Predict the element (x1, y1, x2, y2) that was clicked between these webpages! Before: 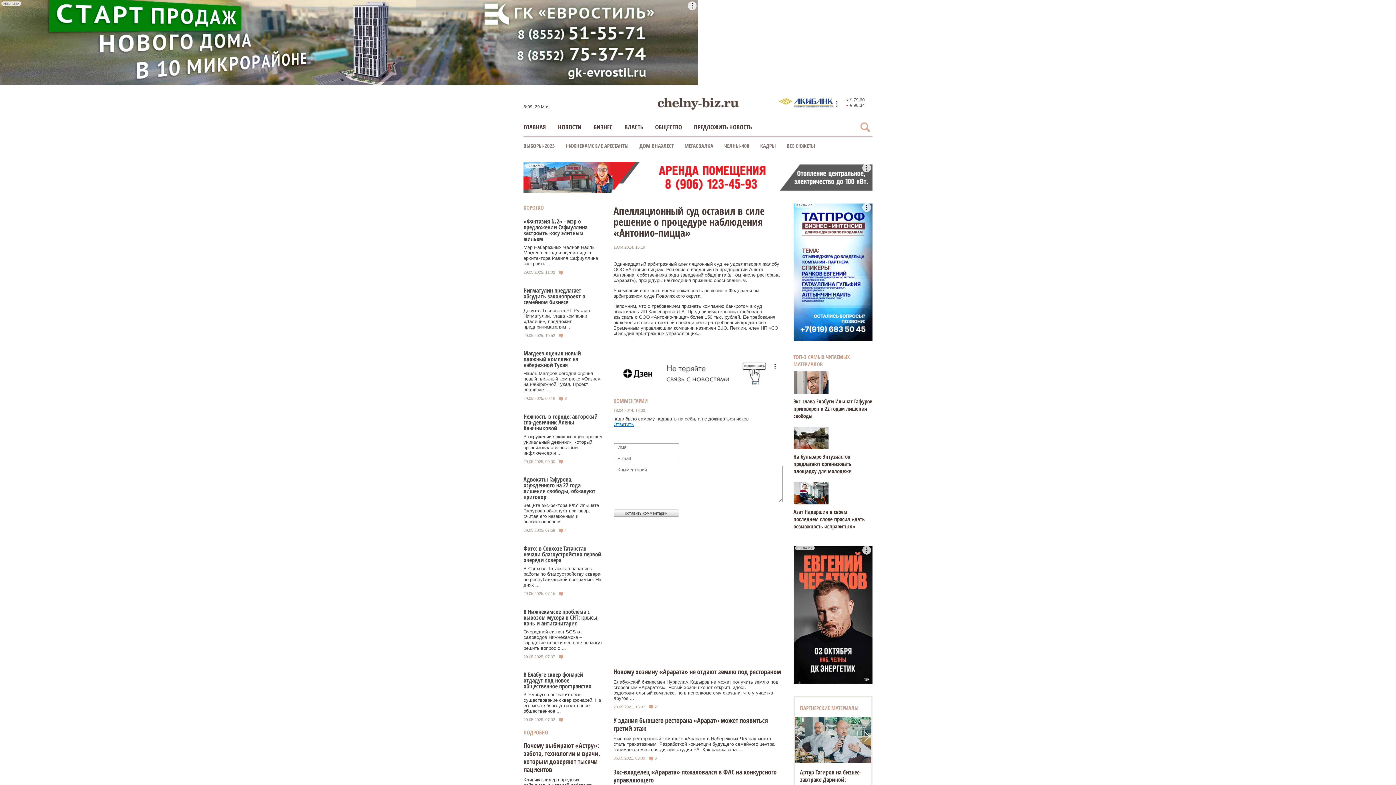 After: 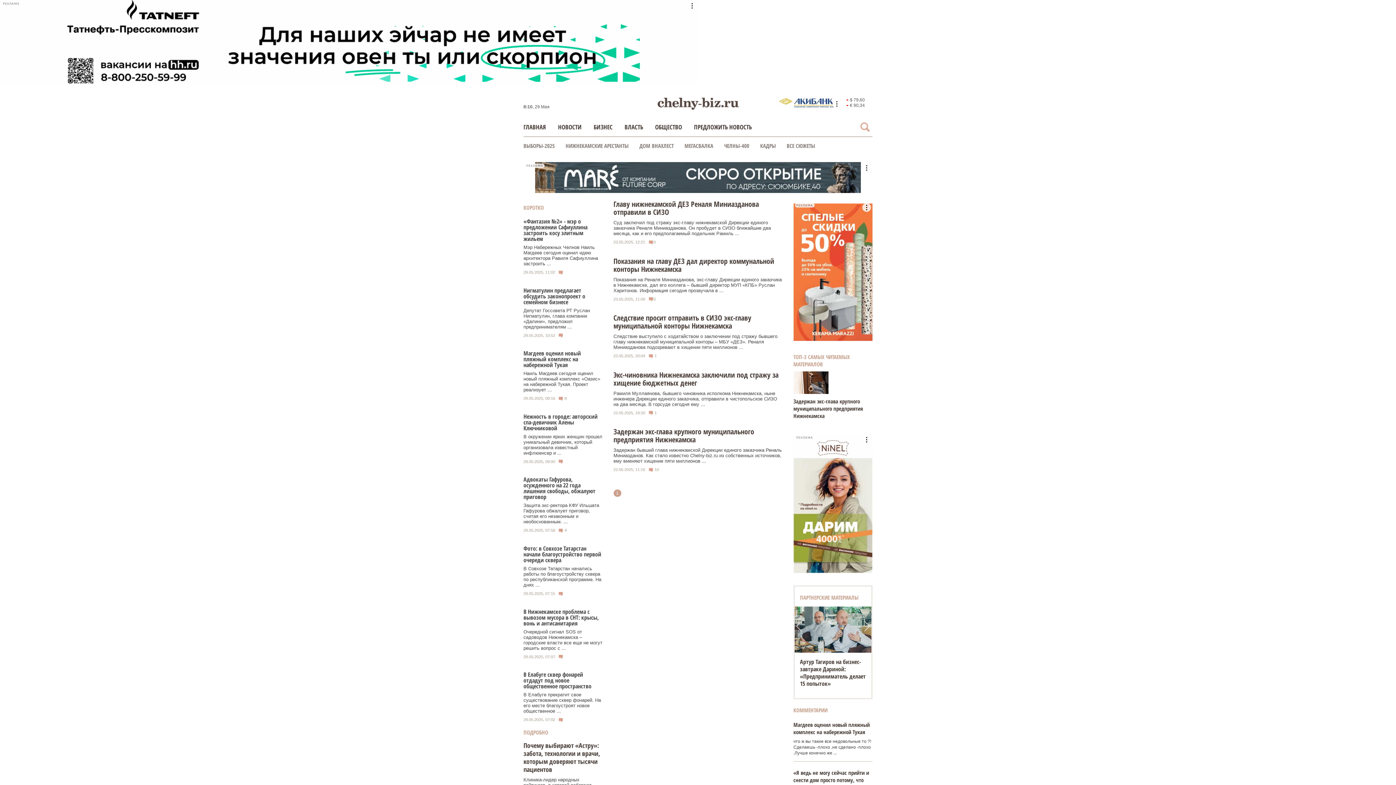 Action: label: НИЖНЕКАМСКИЕ АРЕСТАНТЫ bbox: (565, 142, 628, 149)